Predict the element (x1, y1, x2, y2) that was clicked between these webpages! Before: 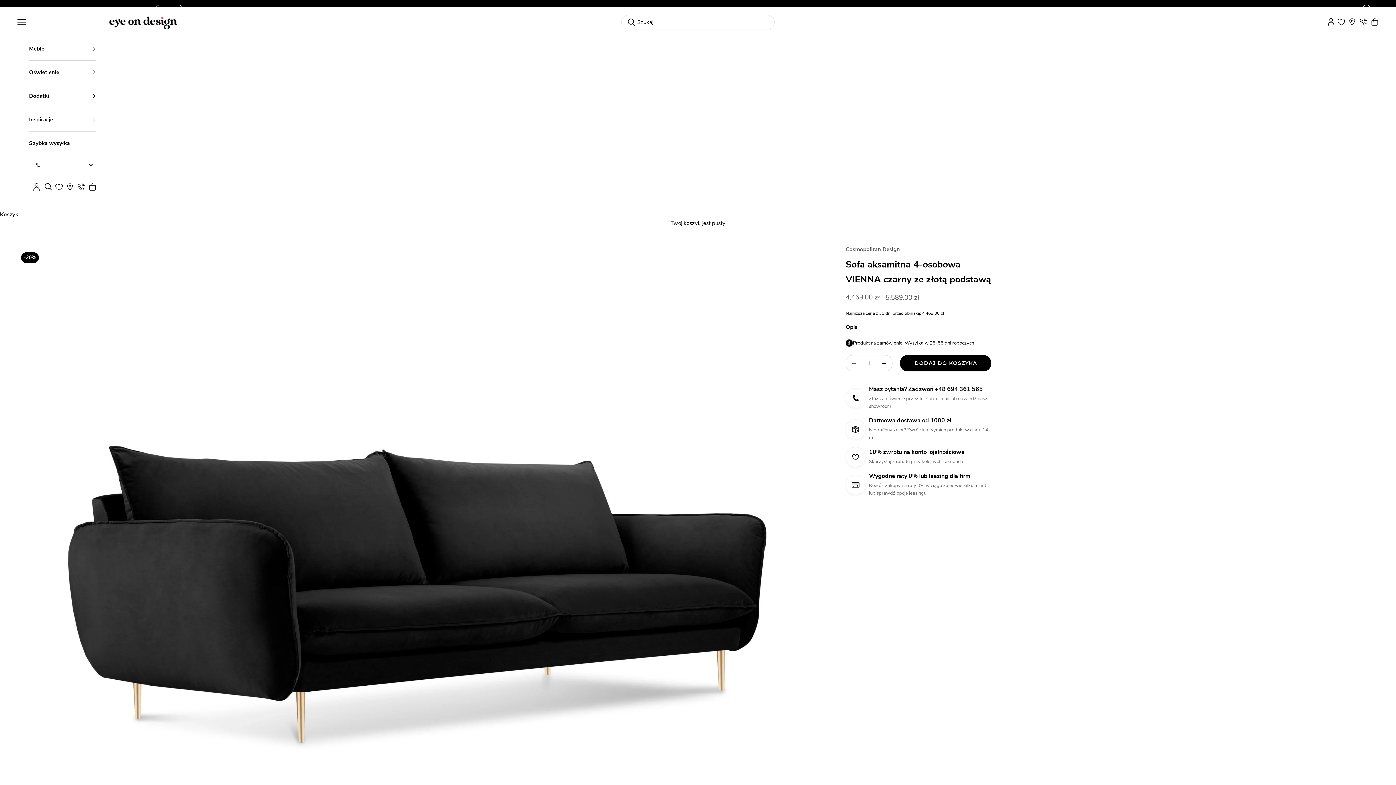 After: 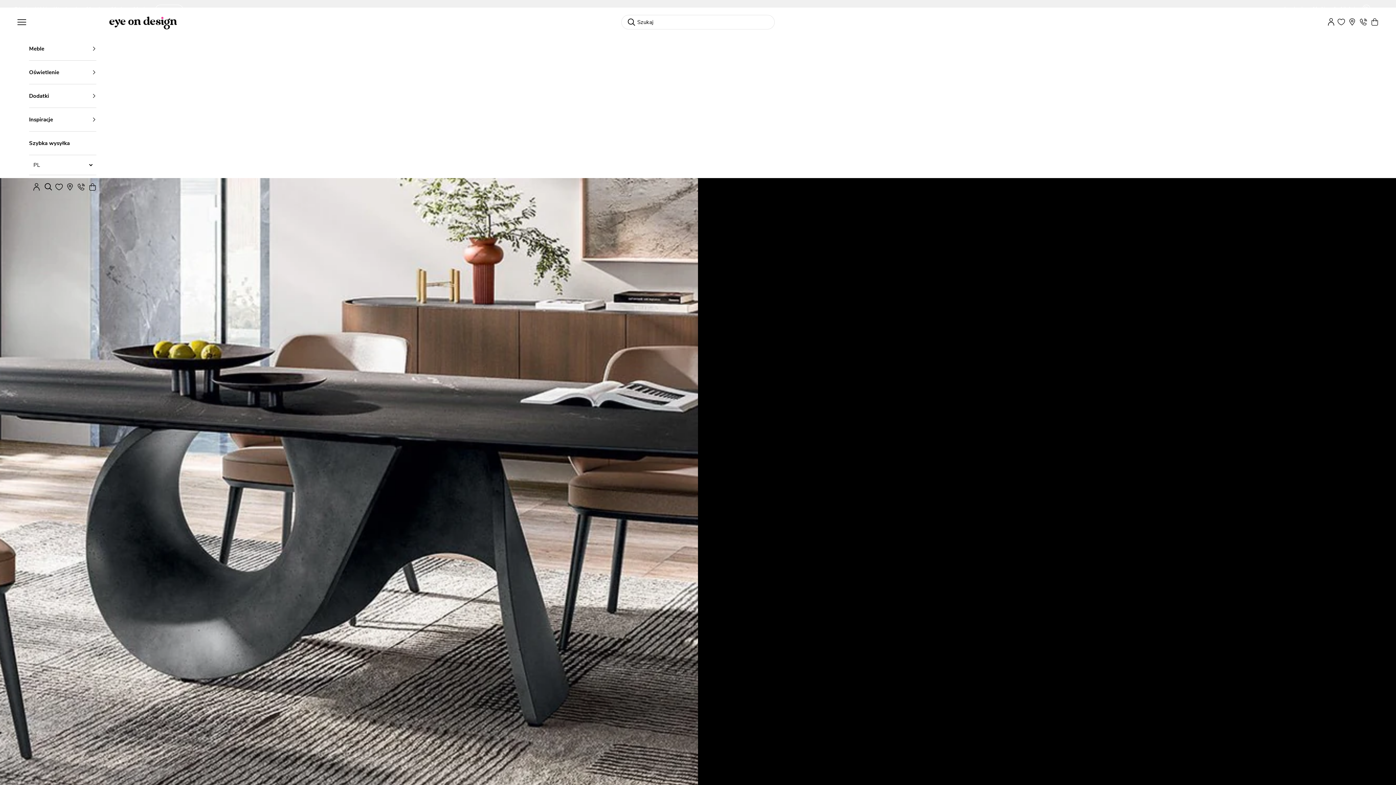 Action: bbox: (29, 131, 96, 155) label: Szybka wysyłka